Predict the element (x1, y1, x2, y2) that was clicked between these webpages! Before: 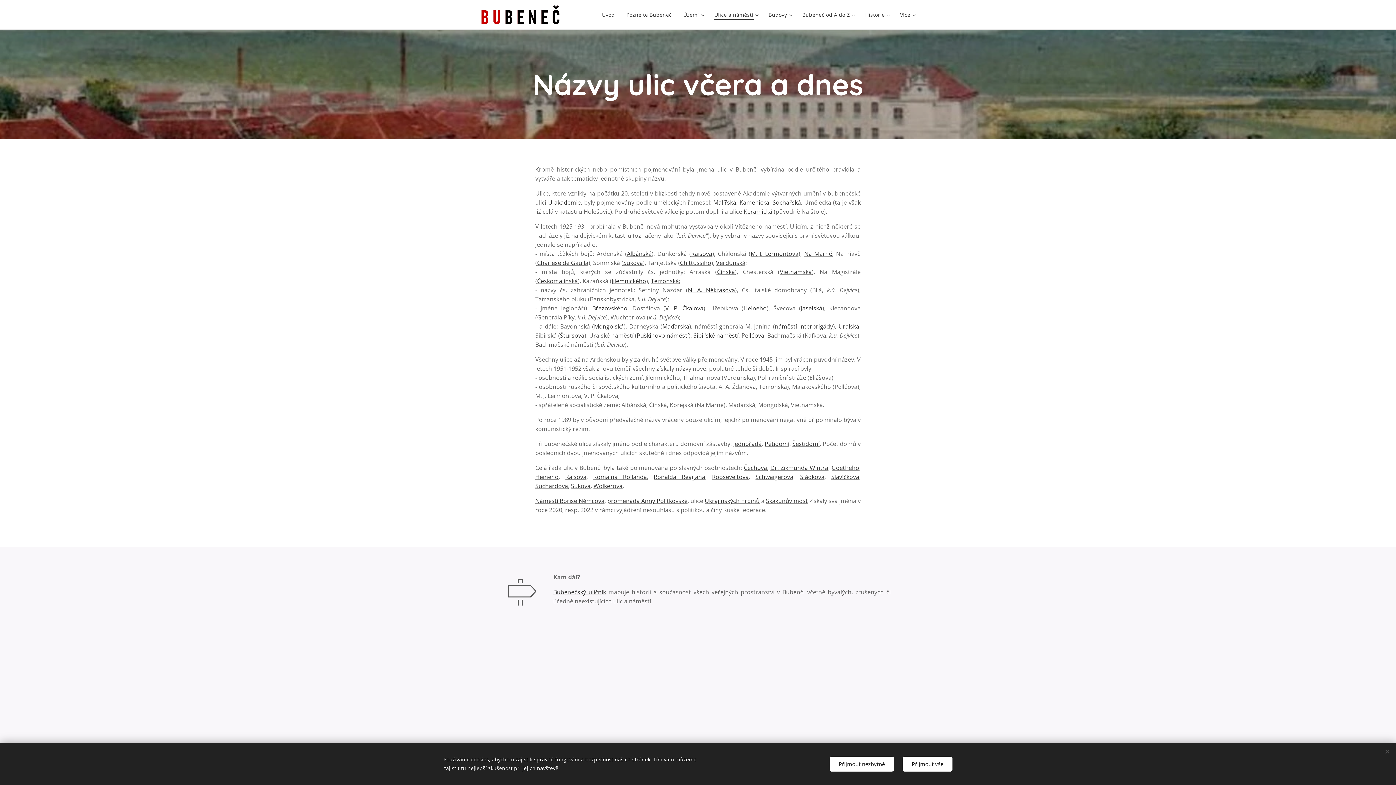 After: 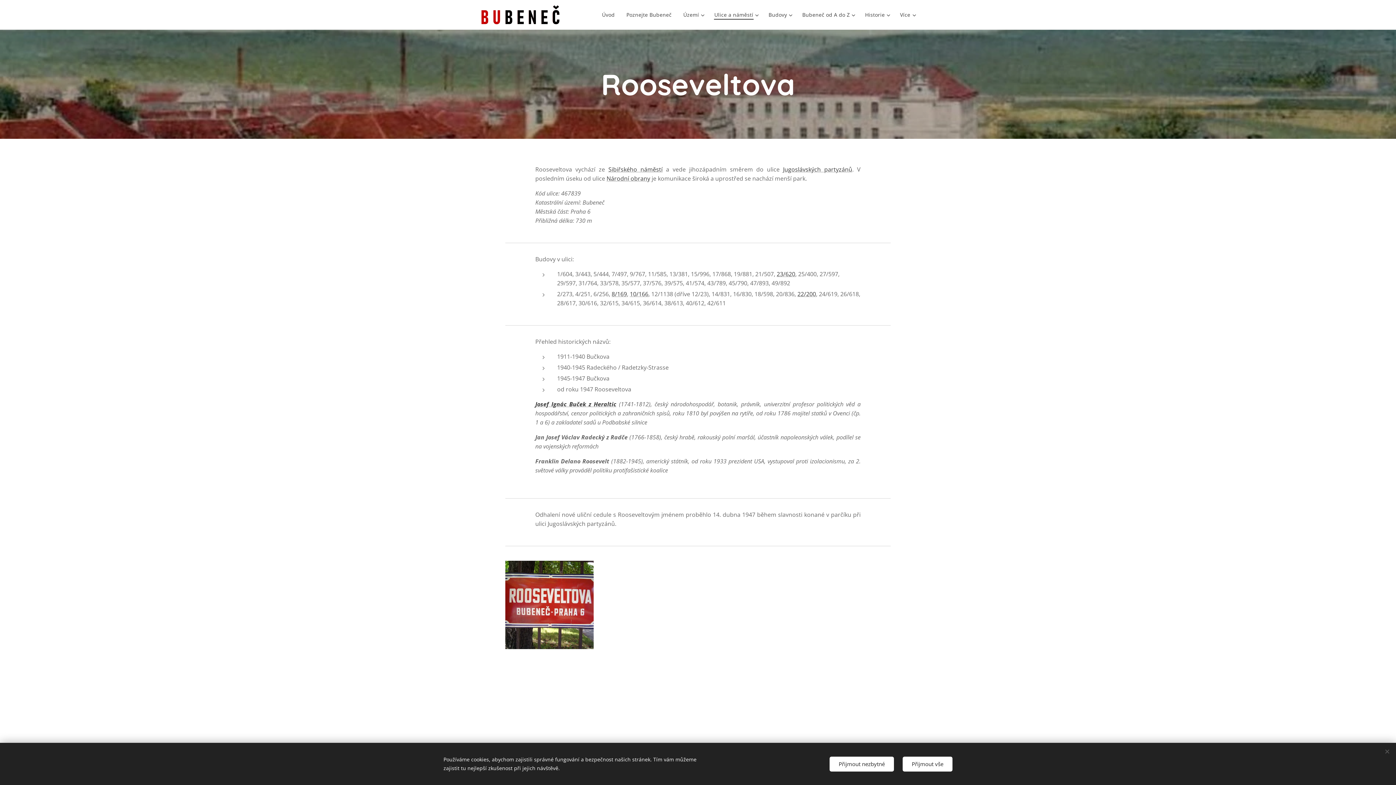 Action: label: Rooseveltova bbox: (712, 473, 748, 481)